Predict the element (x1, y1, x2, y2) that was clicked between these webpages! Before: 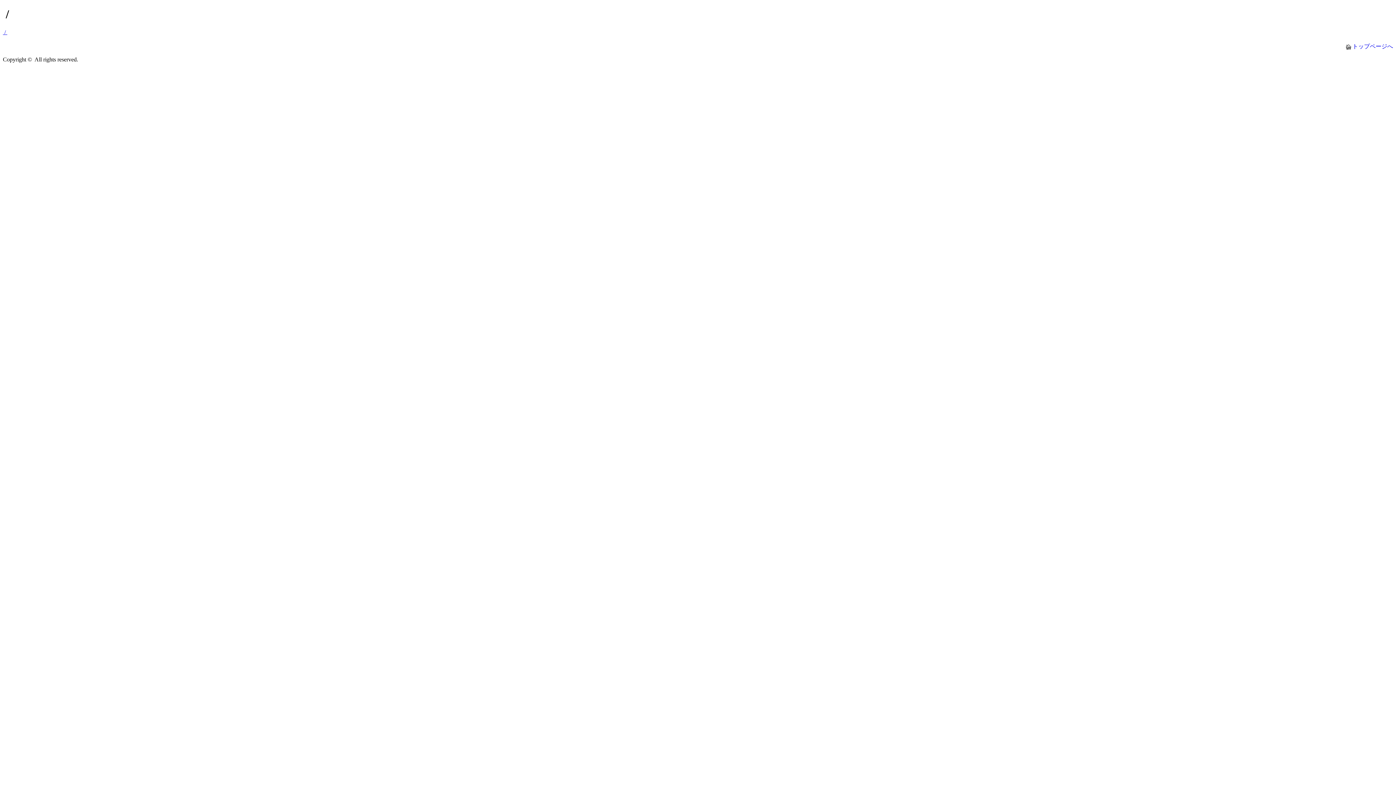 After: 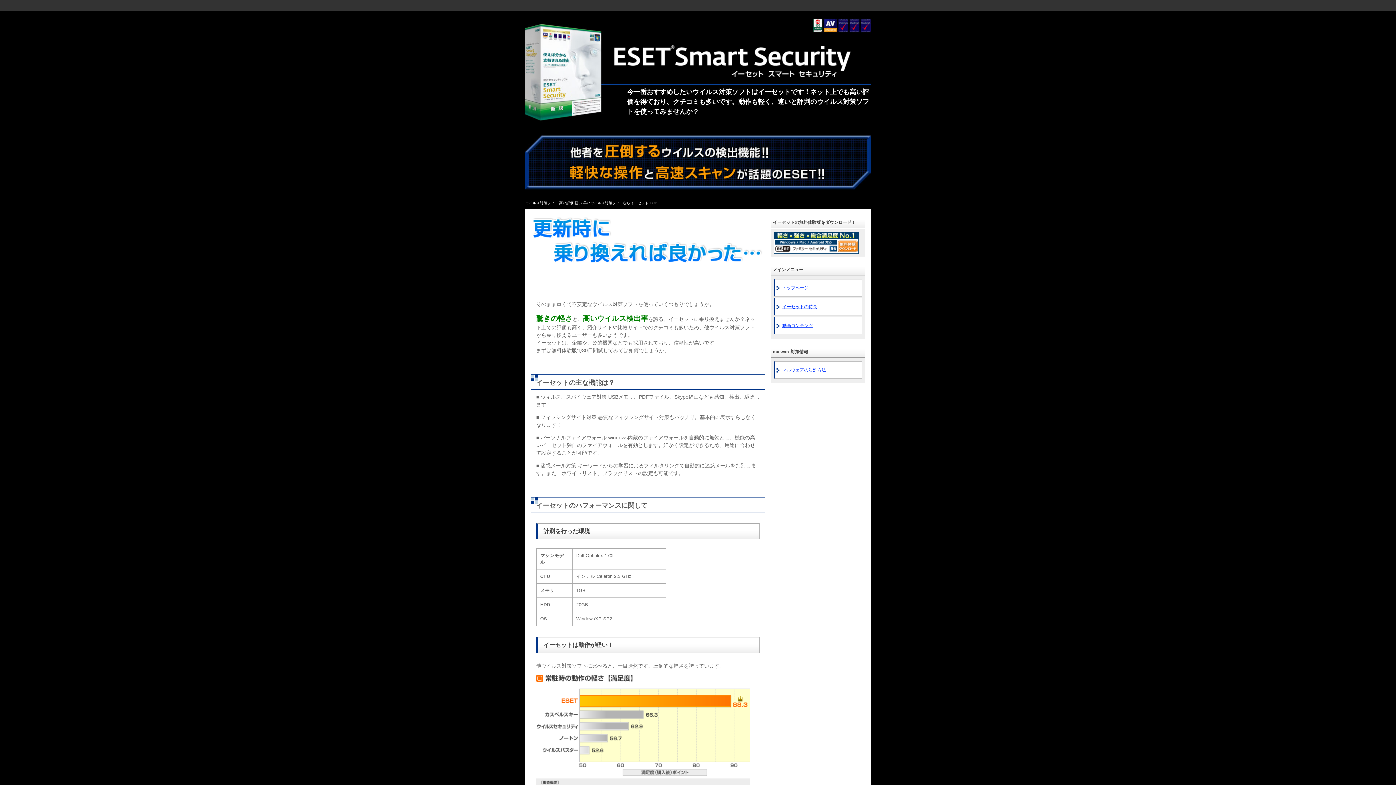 Action: label: トップページへ bbox: (1352, 43, 1393, 49)